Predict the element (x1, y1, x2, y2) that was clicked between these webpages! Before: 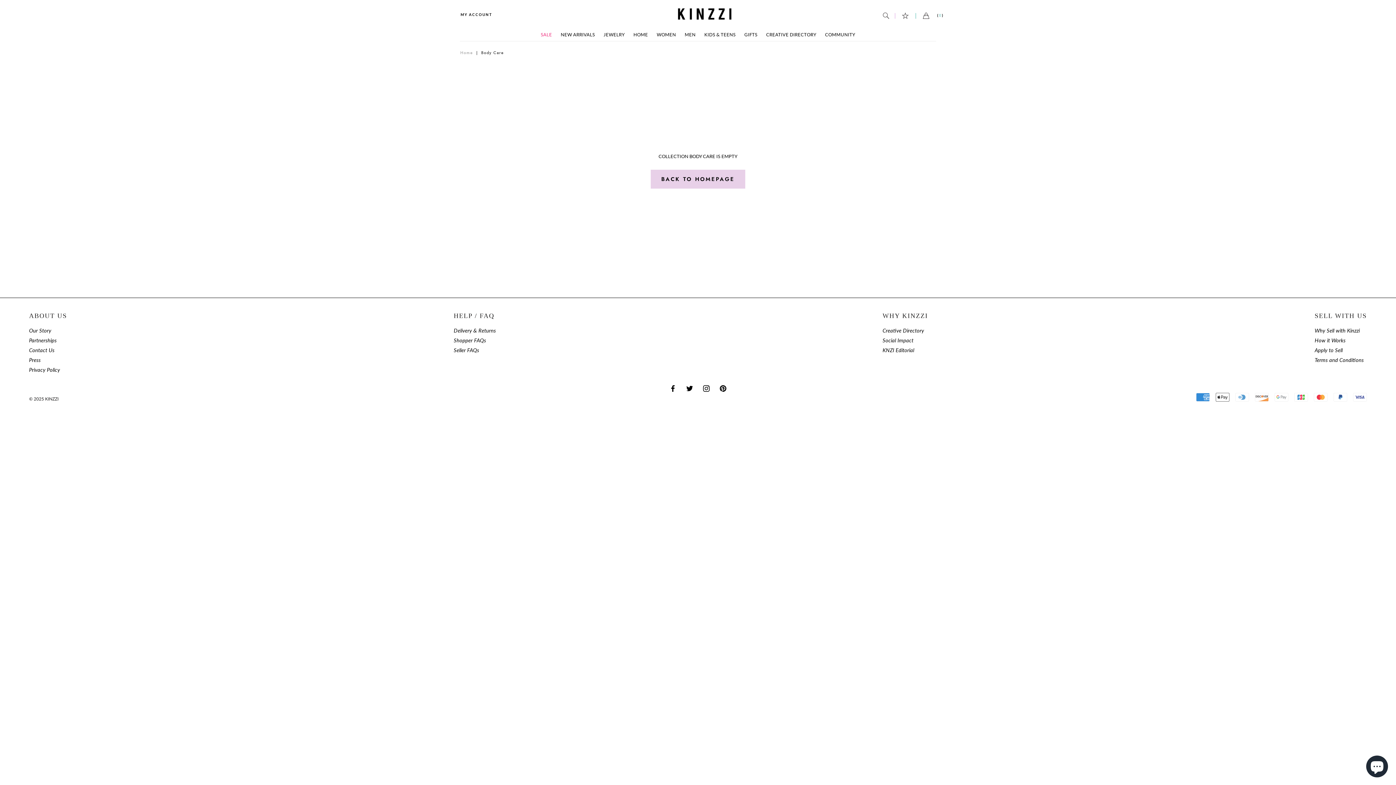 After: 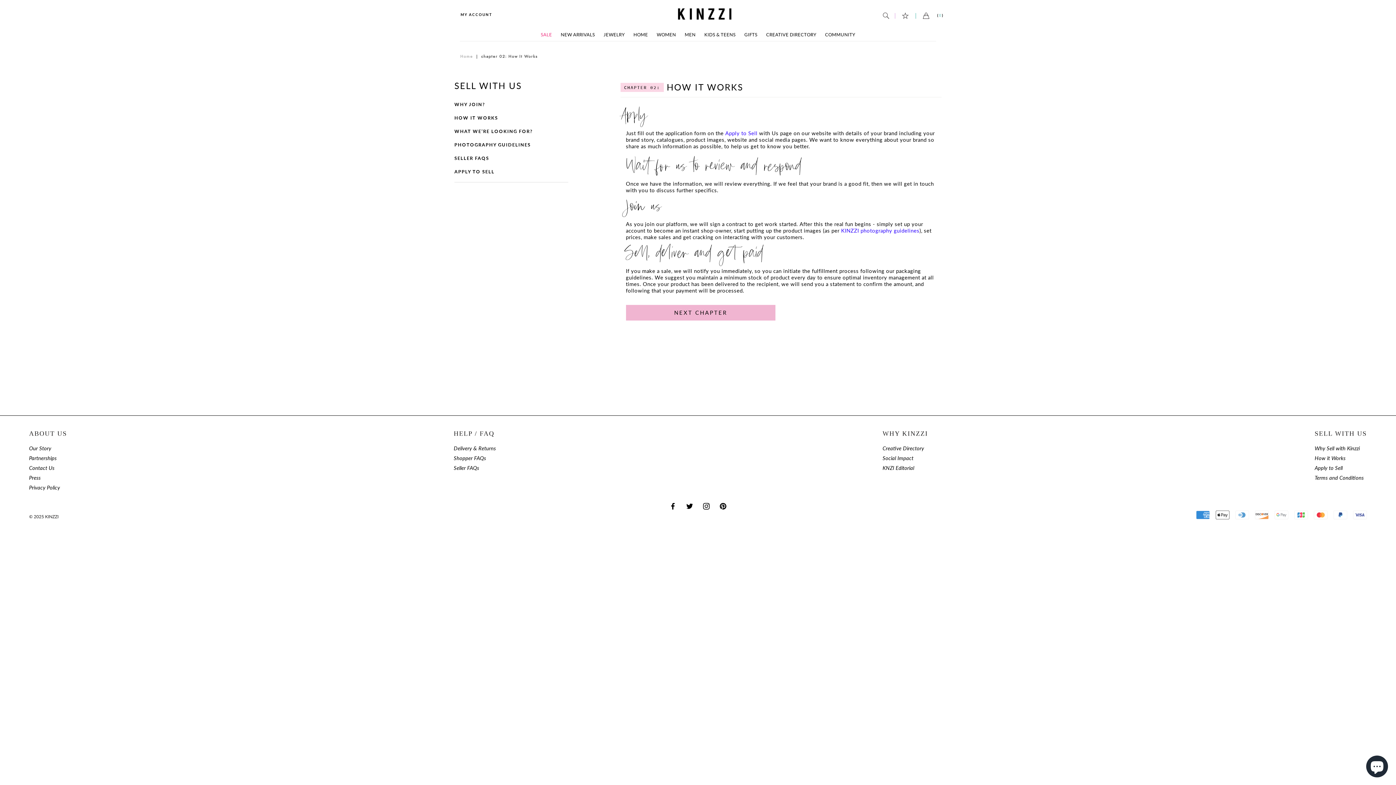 Action: bbox: (1315, 336, 1367, 344) label: How it Works